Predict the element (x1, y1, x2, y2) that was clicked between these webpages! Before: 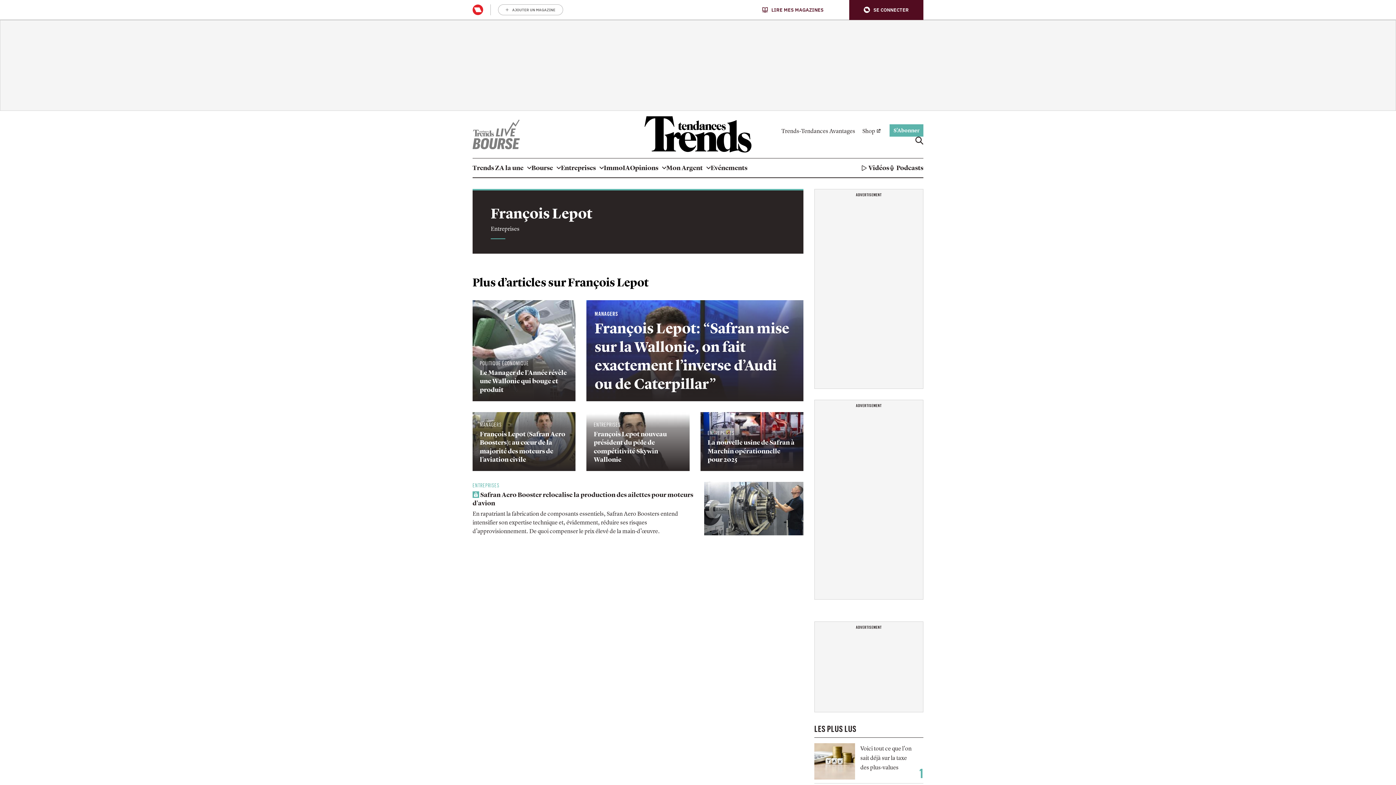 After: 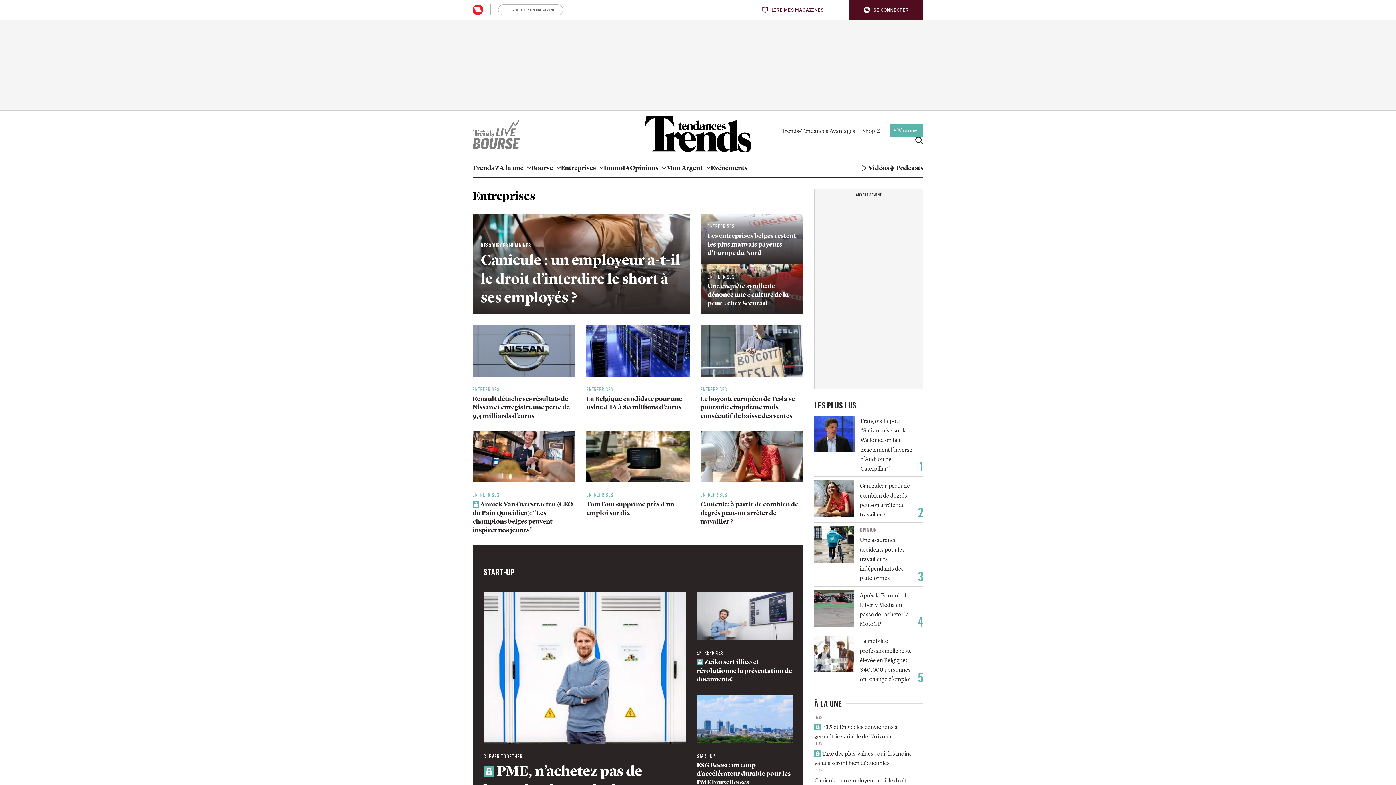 Action: label: Entreprises bbox: (561, 158, 604, 177)